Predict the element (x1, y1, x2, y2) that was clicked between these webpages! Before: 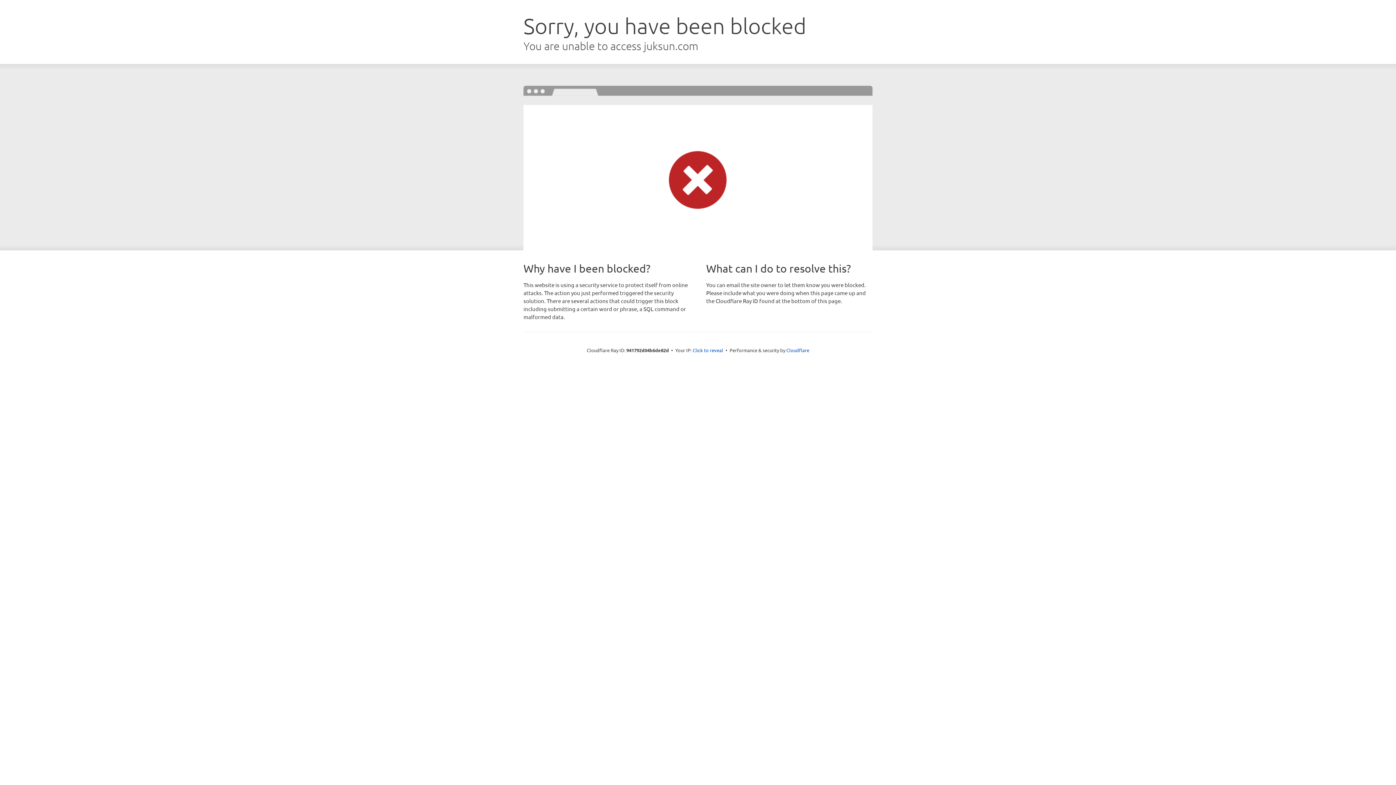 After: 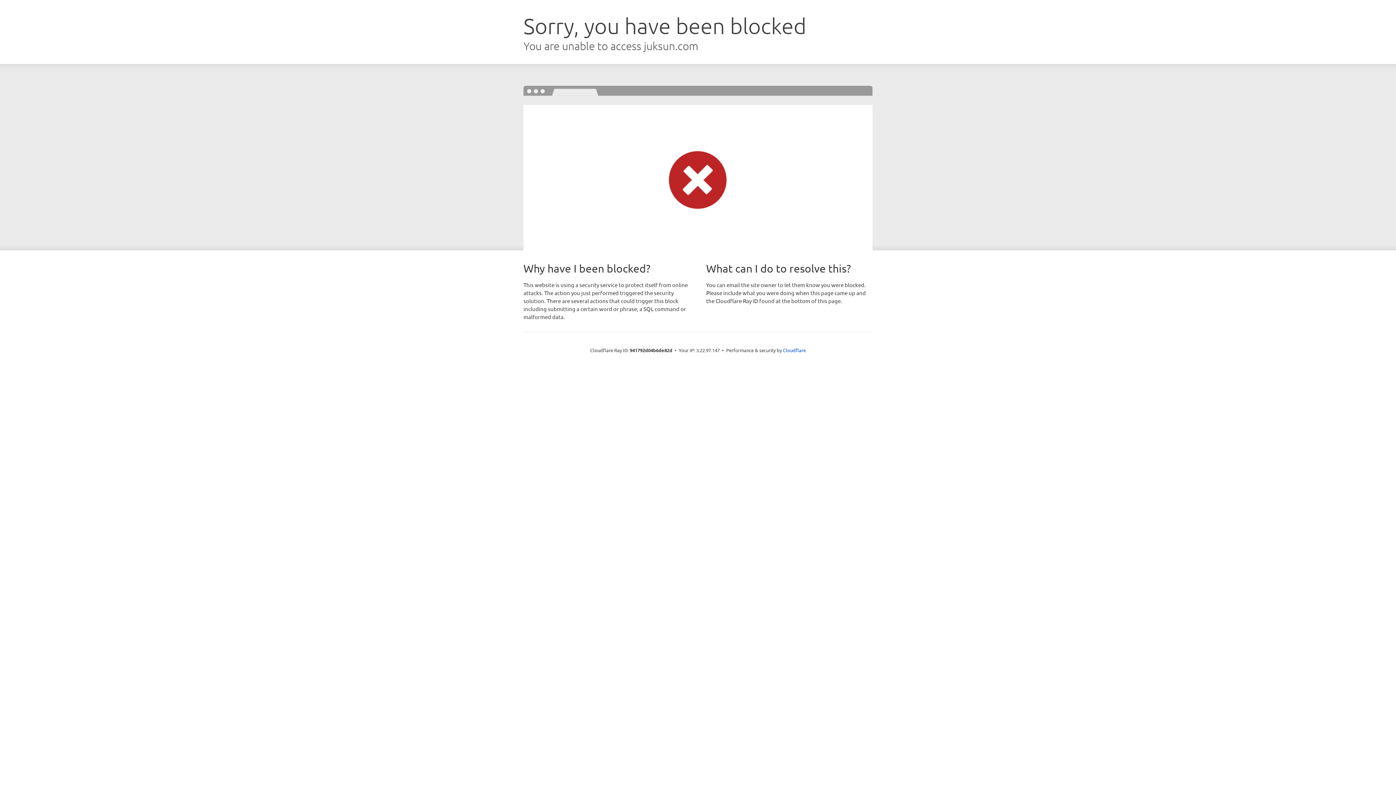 Action: bbox: (692, 346, 723, 353) label: Click to reveal